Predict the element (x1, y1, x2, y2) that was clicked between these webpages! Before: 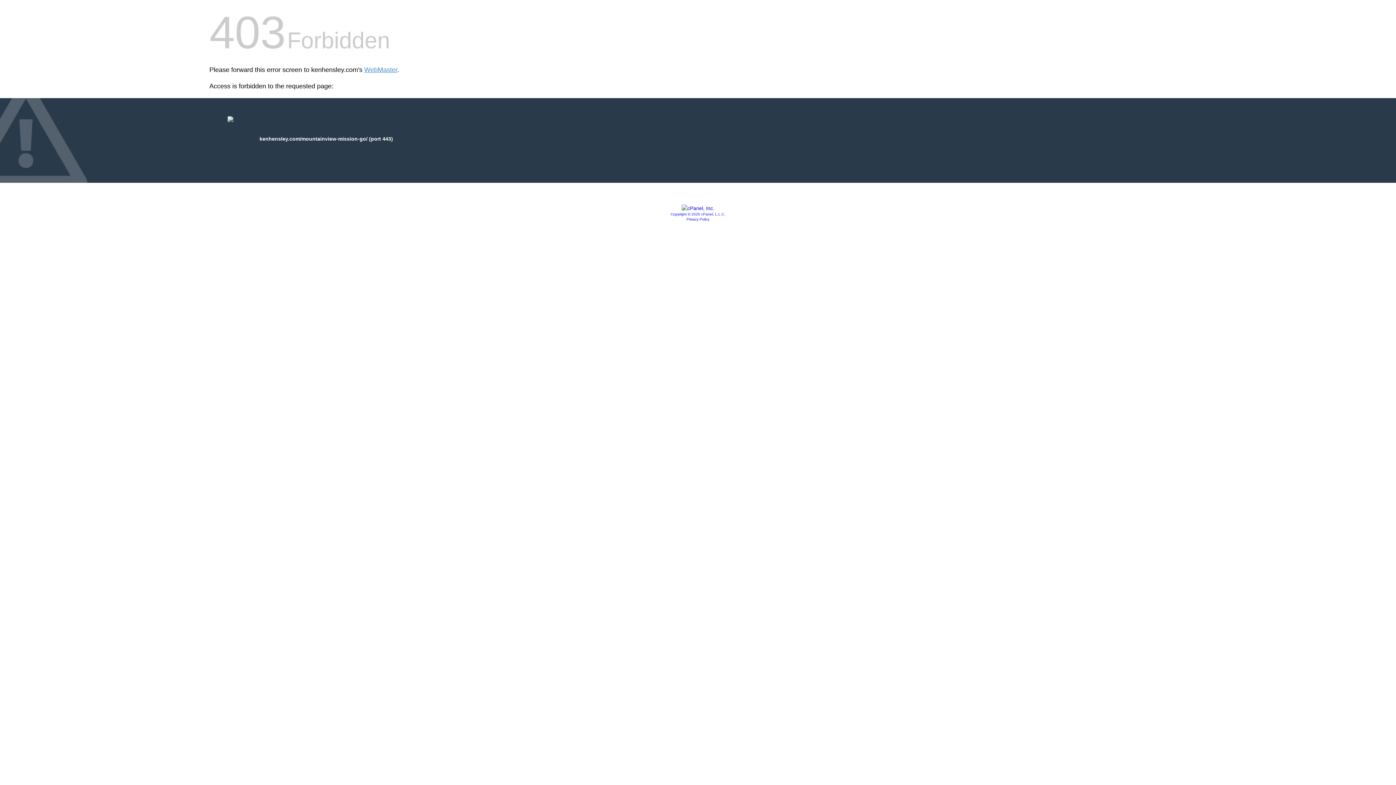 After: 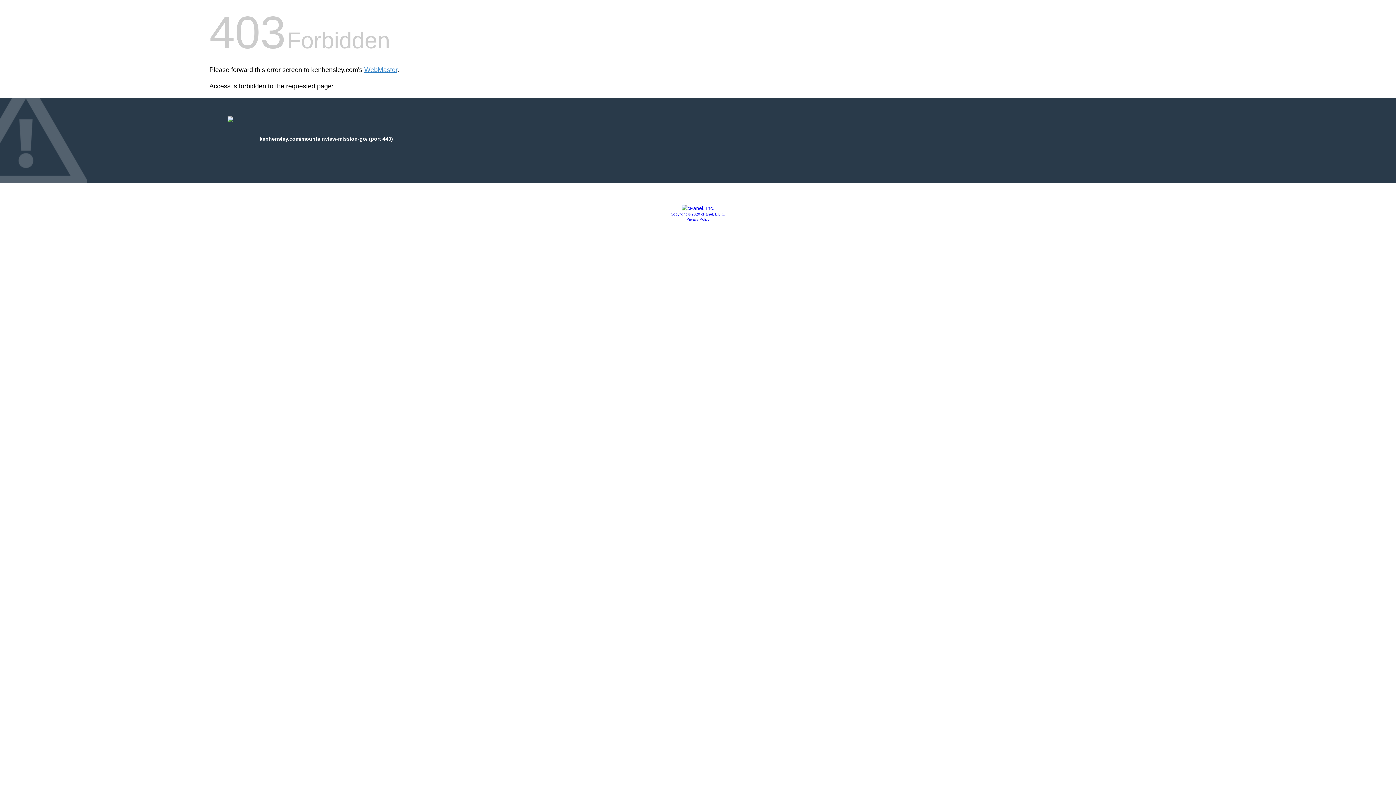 Action: bbox: (686, 217, 709, 221) label: Privacy Policy